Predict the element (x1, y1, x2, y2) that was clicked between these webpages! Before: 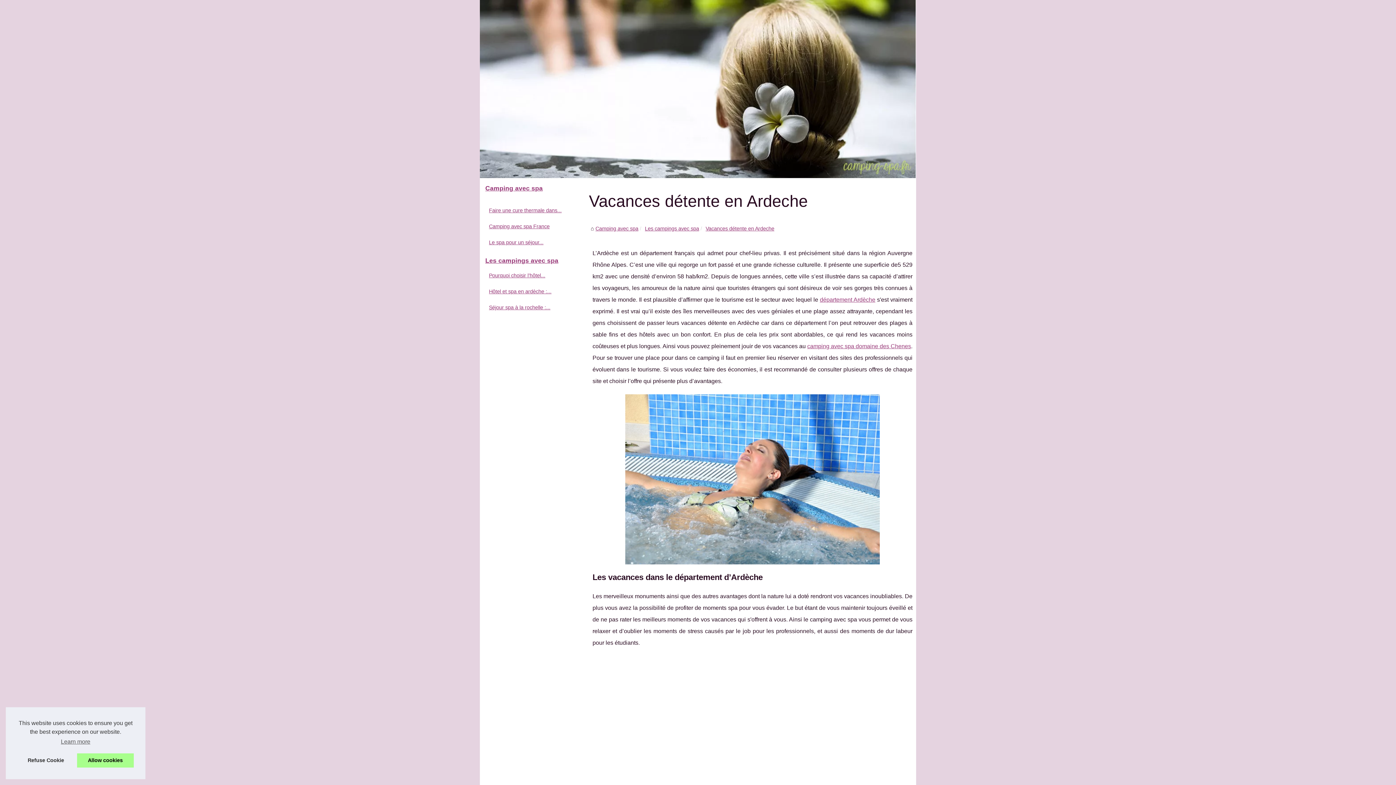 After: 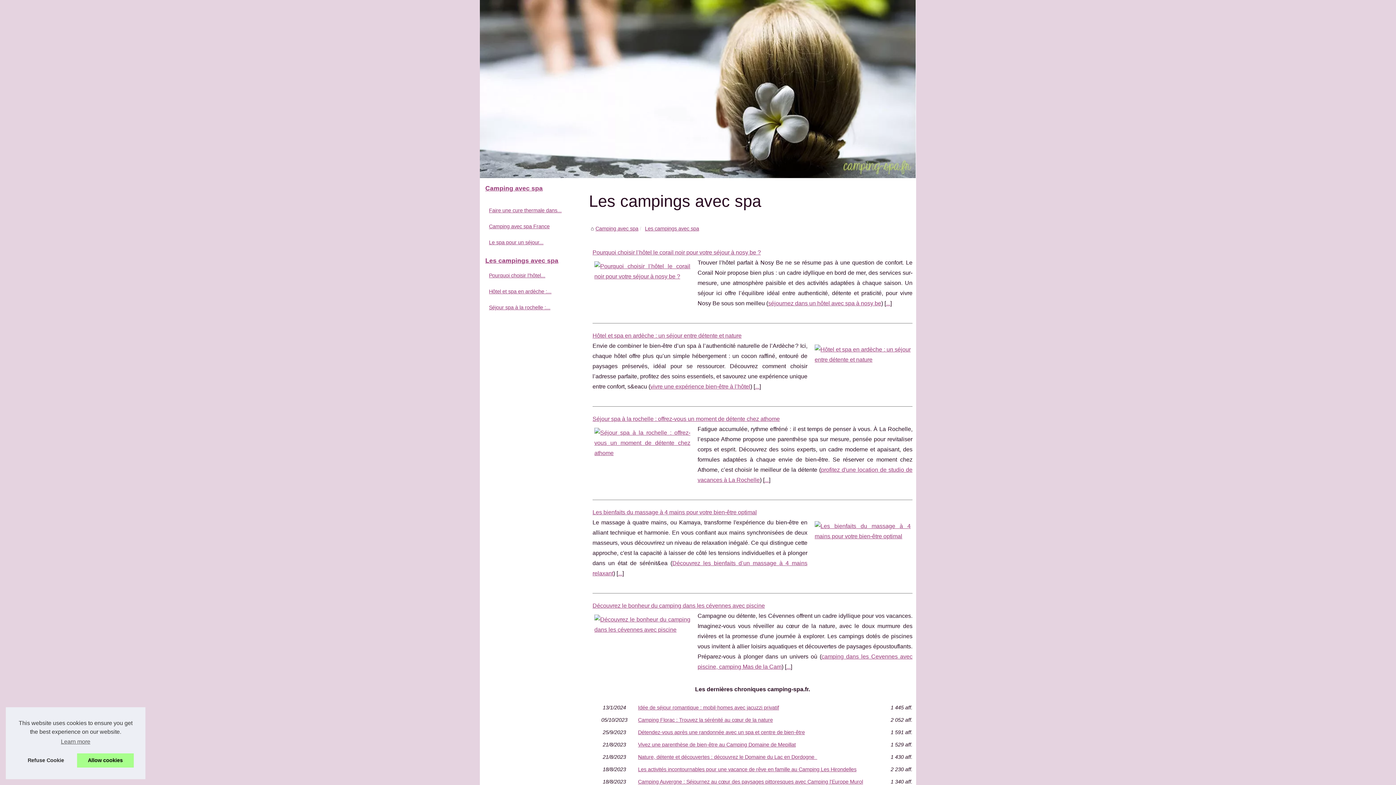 Action: label: Les campings avec spa bbox: (483, 254, 585, 267)